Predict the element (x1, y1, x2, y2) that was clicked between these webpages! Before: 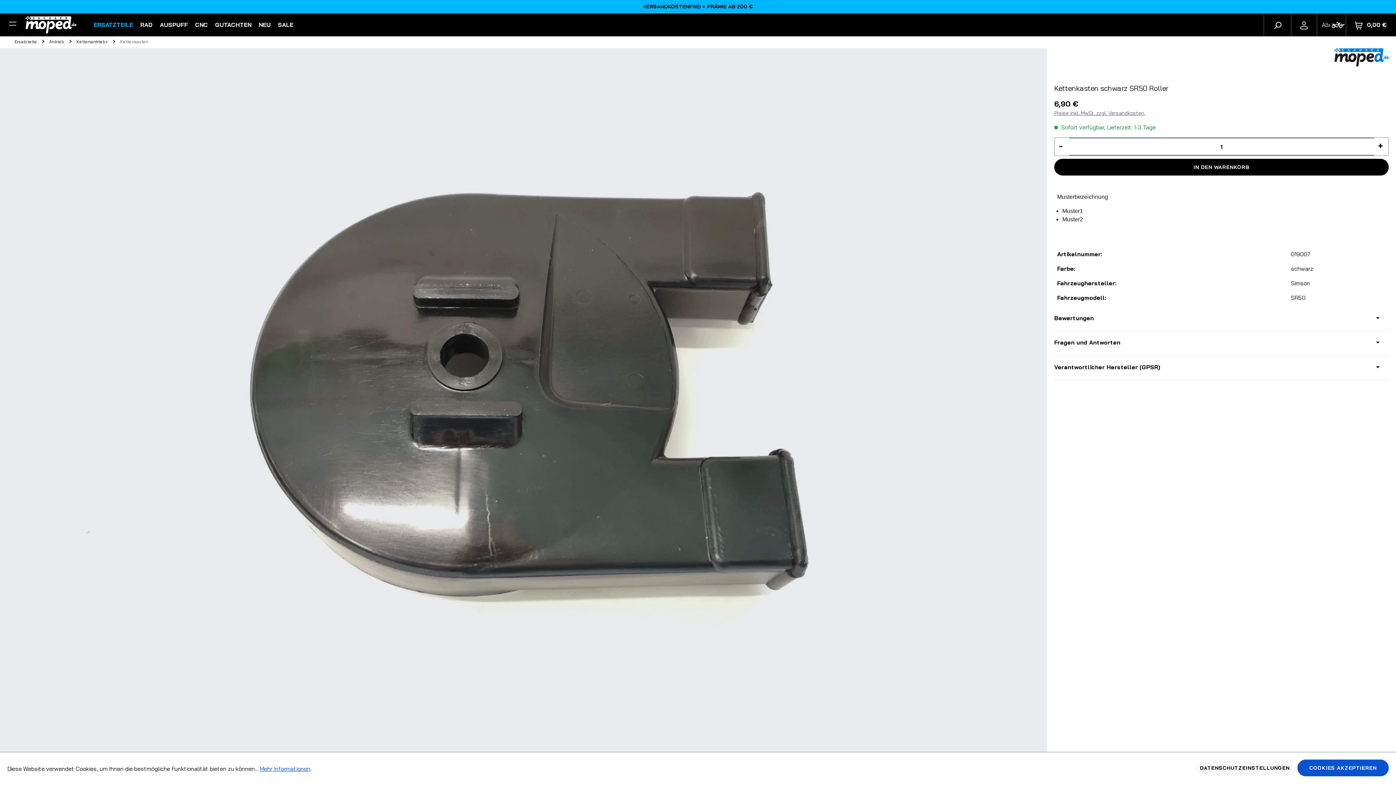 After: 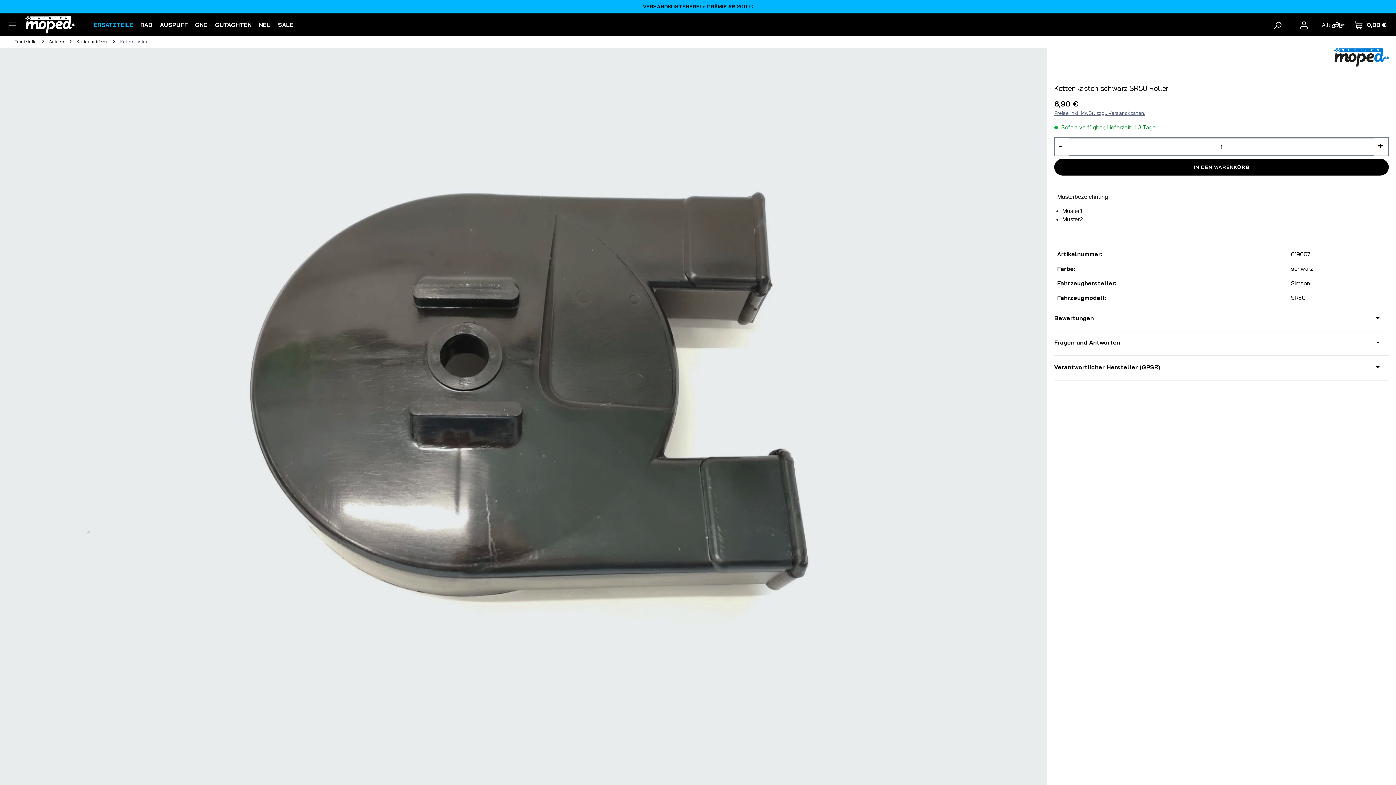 Action: bbox: (1297, 760, 1389, 776) label: COOKIES AKZEPTIEREN